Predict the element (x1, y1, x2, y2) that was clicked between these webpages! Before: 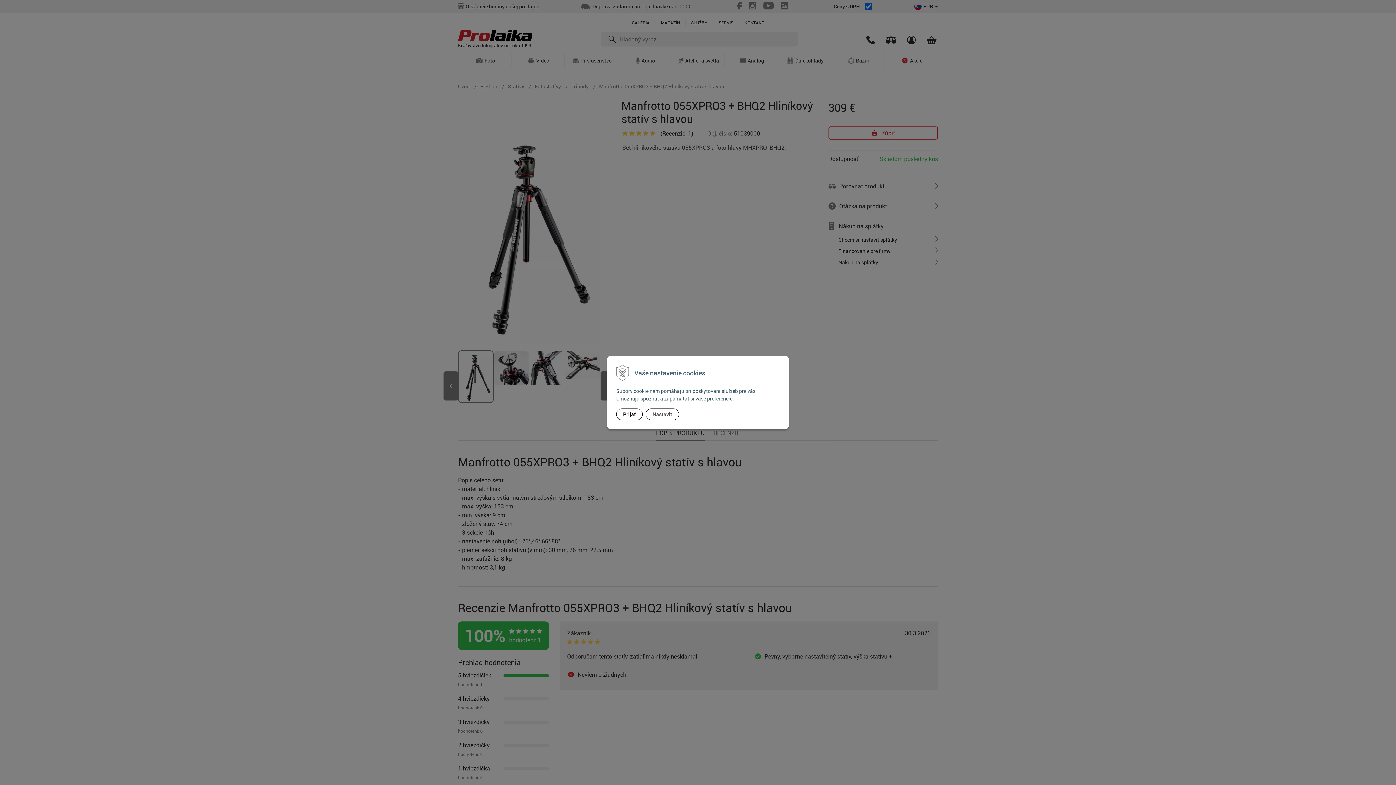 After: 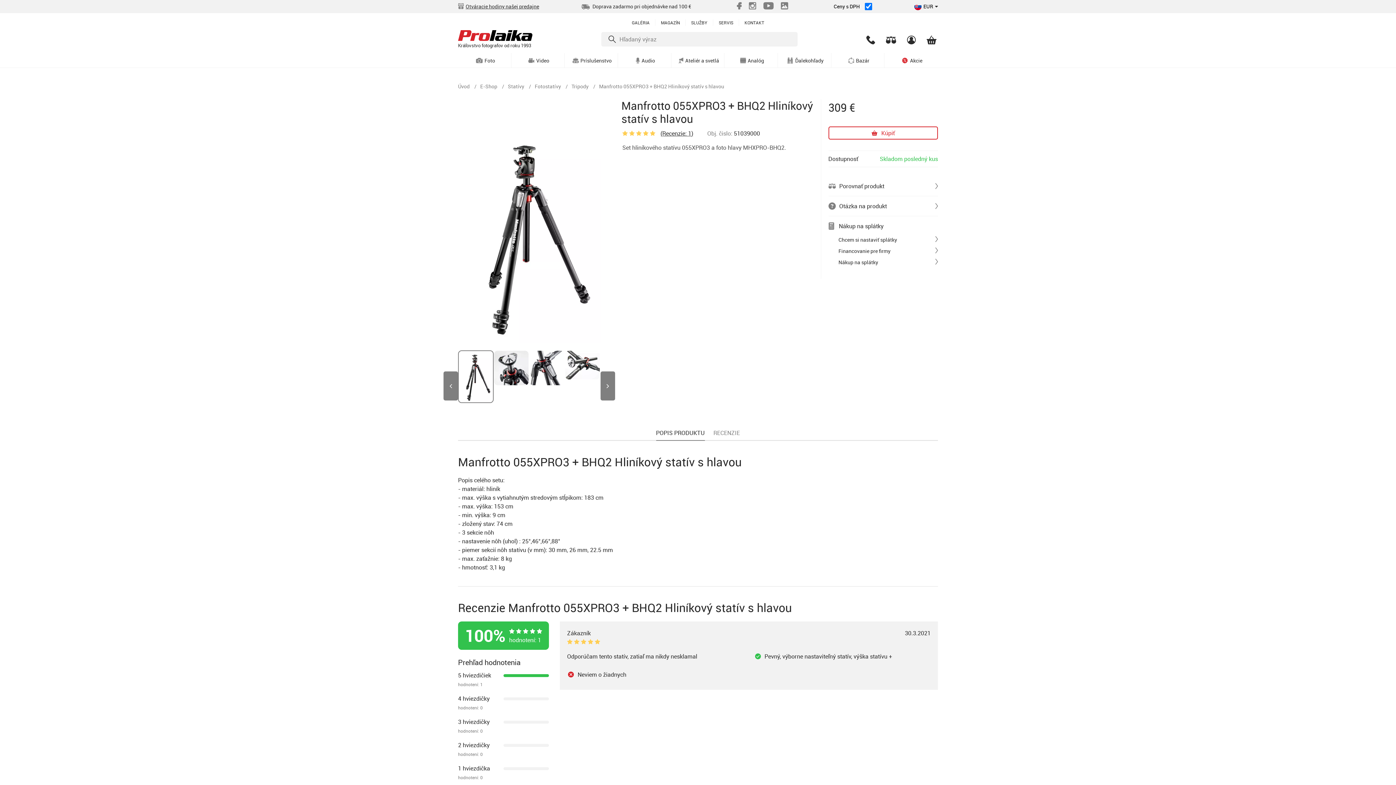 Action: label: Prijať bbox: (616, 408, 642, 420)